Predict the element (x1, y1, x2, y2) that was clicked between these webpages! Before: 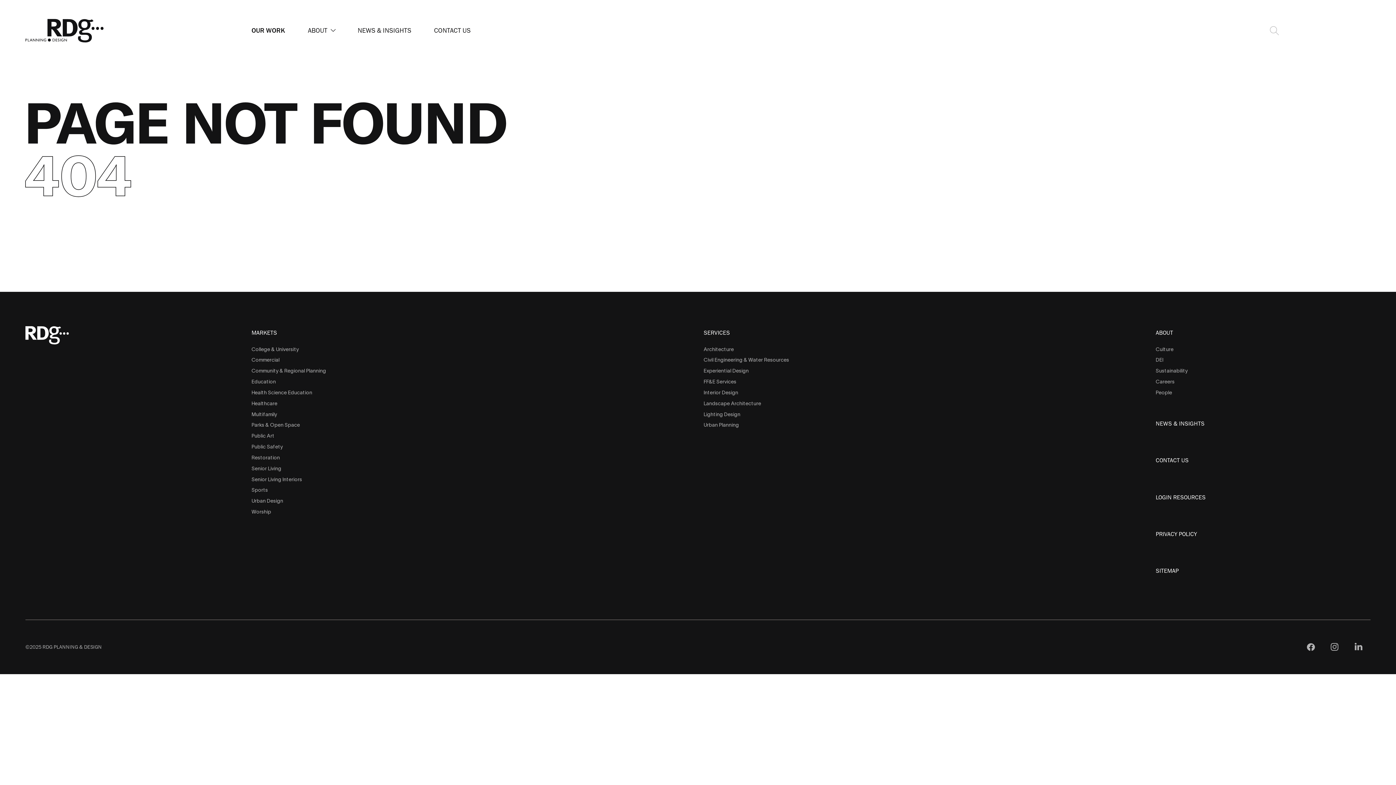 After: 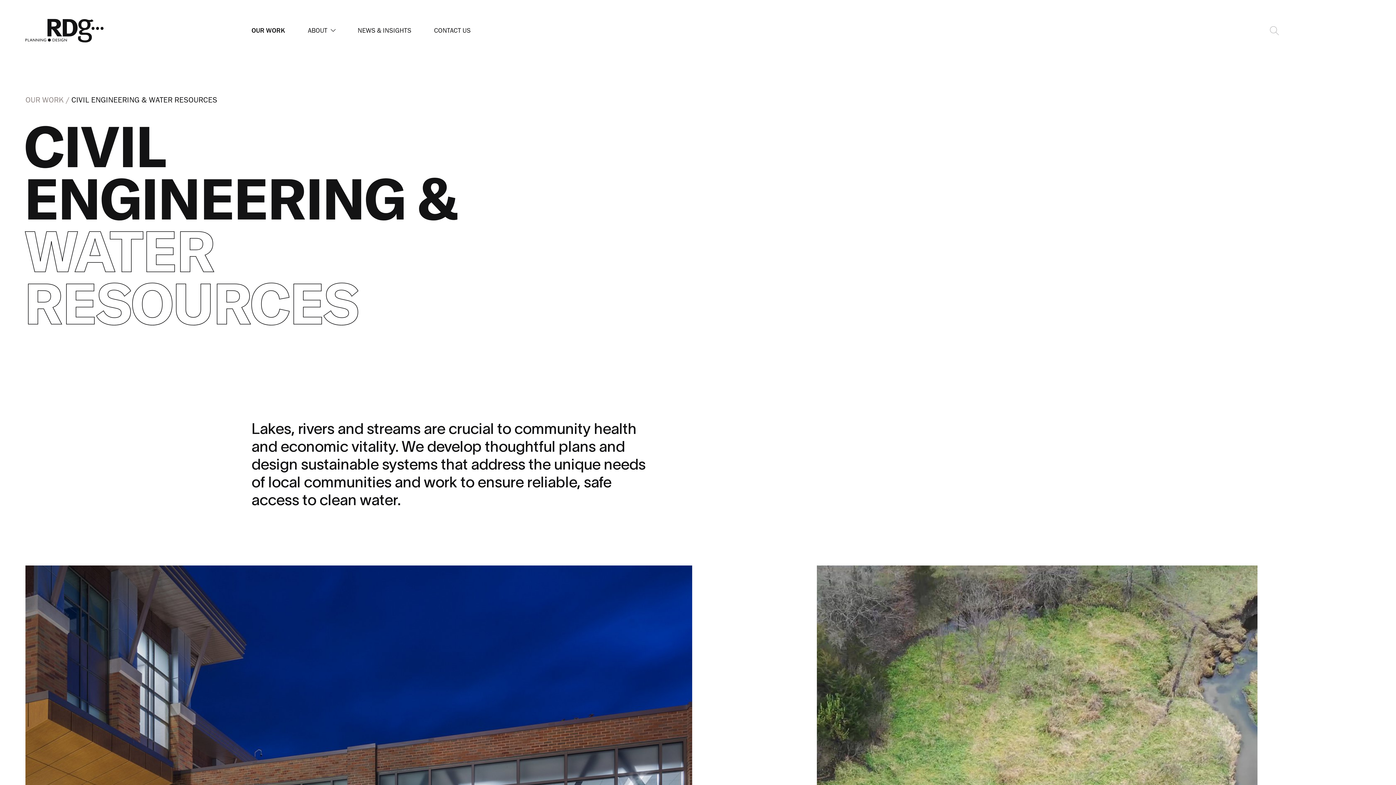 Action: bbox: (703, 354, 1144, 365) label: Civil Engineering & Water Resources